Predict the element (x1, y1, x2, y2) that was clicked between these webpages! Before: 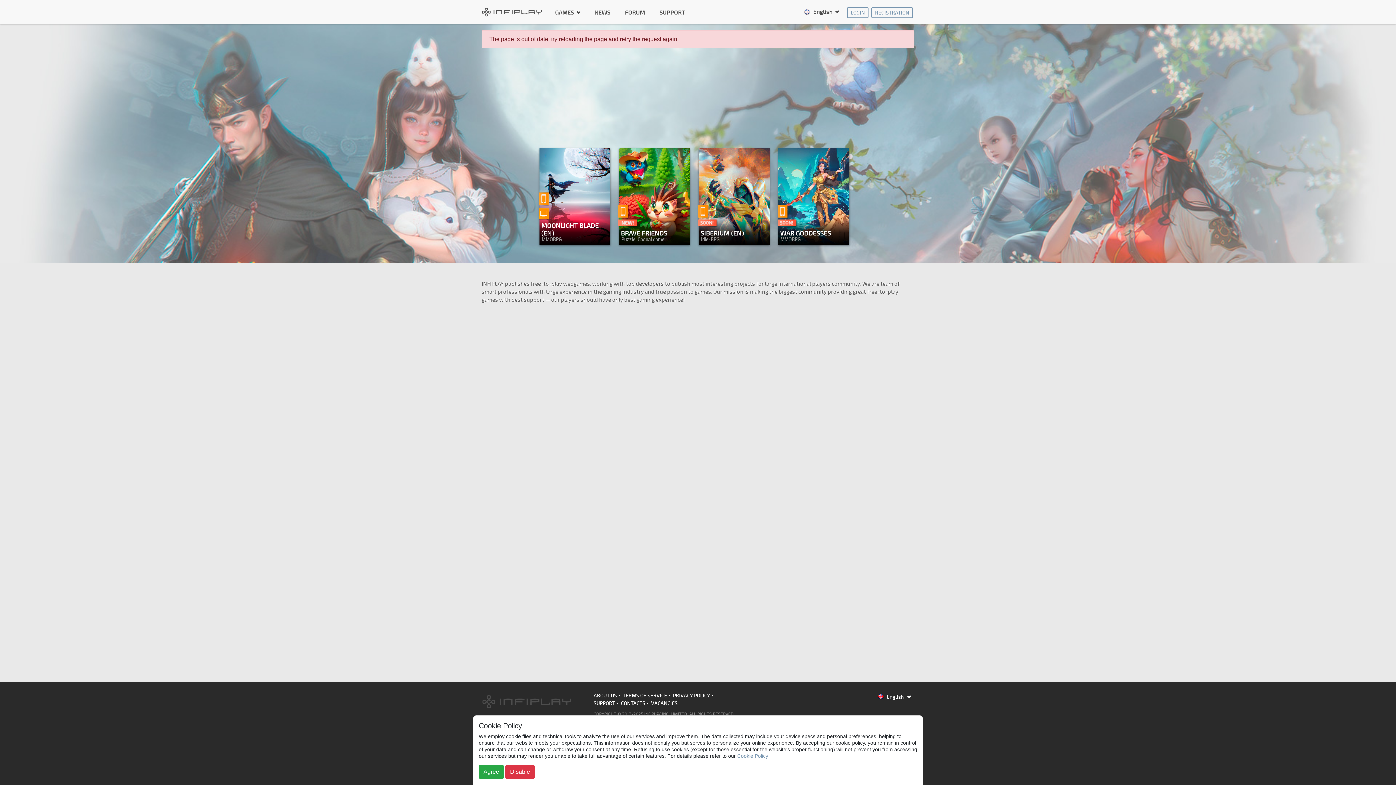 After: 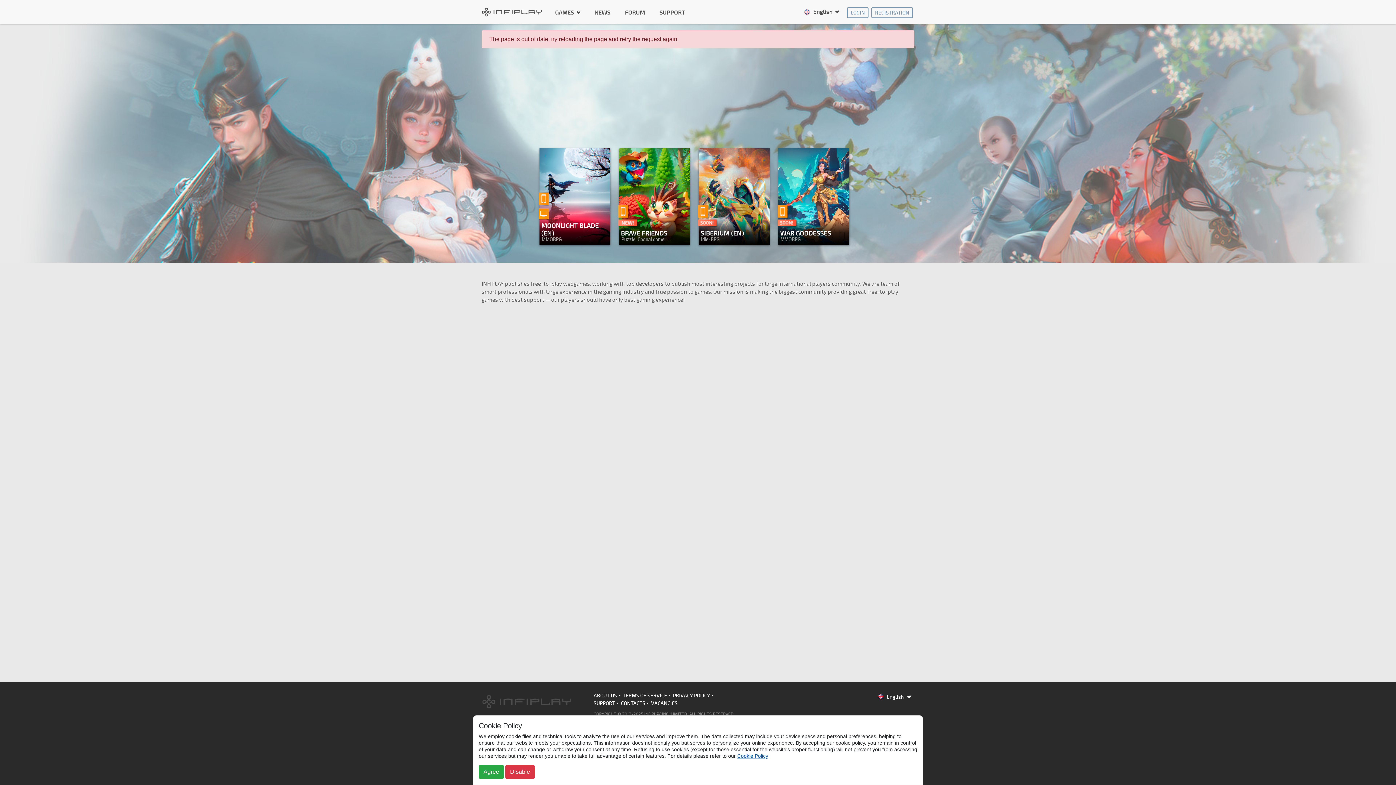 Action: bbox: (737, 753, 768, 759) label: Cookie Policy